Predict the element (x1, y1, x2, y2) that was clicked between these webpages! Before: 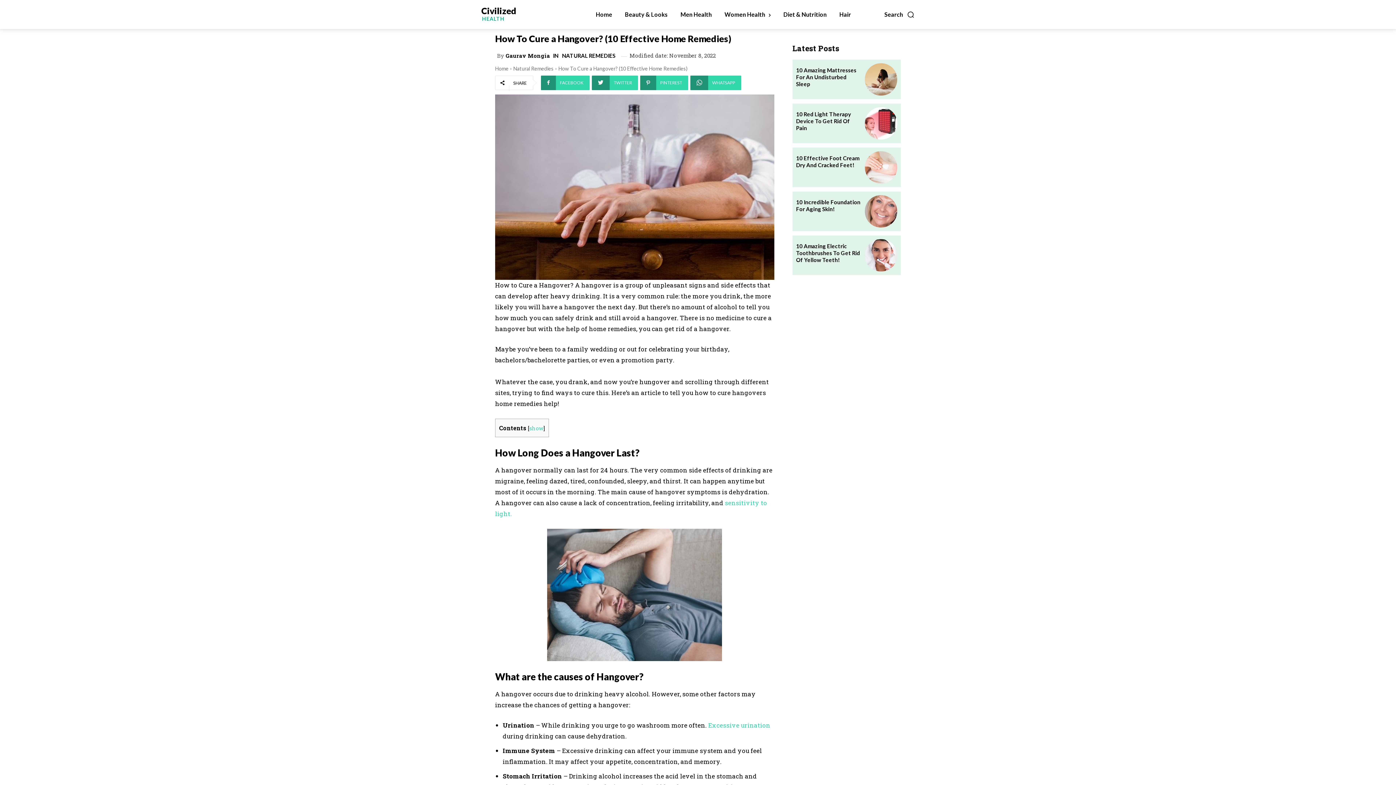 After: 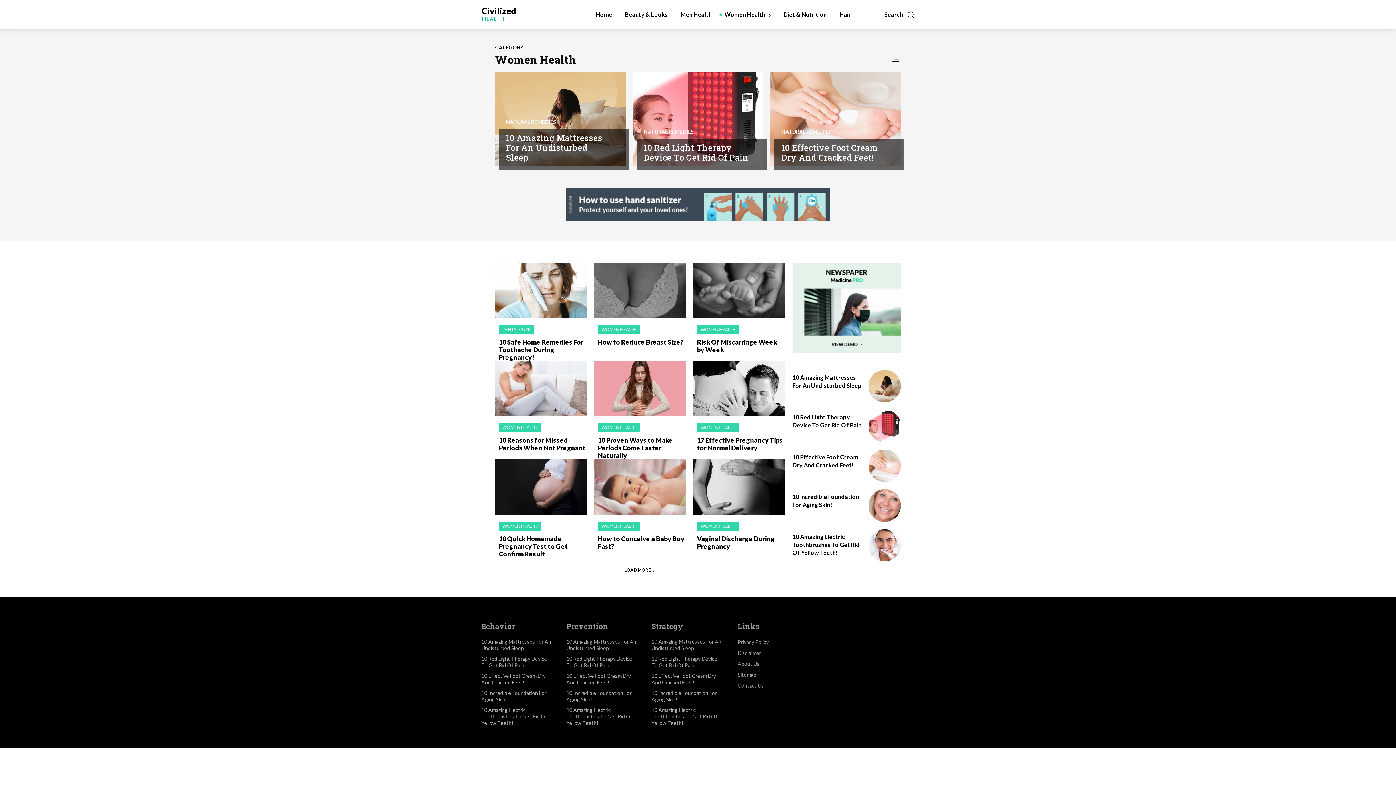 Action: label: Women Health bbox: (722, 0, 772, 29)